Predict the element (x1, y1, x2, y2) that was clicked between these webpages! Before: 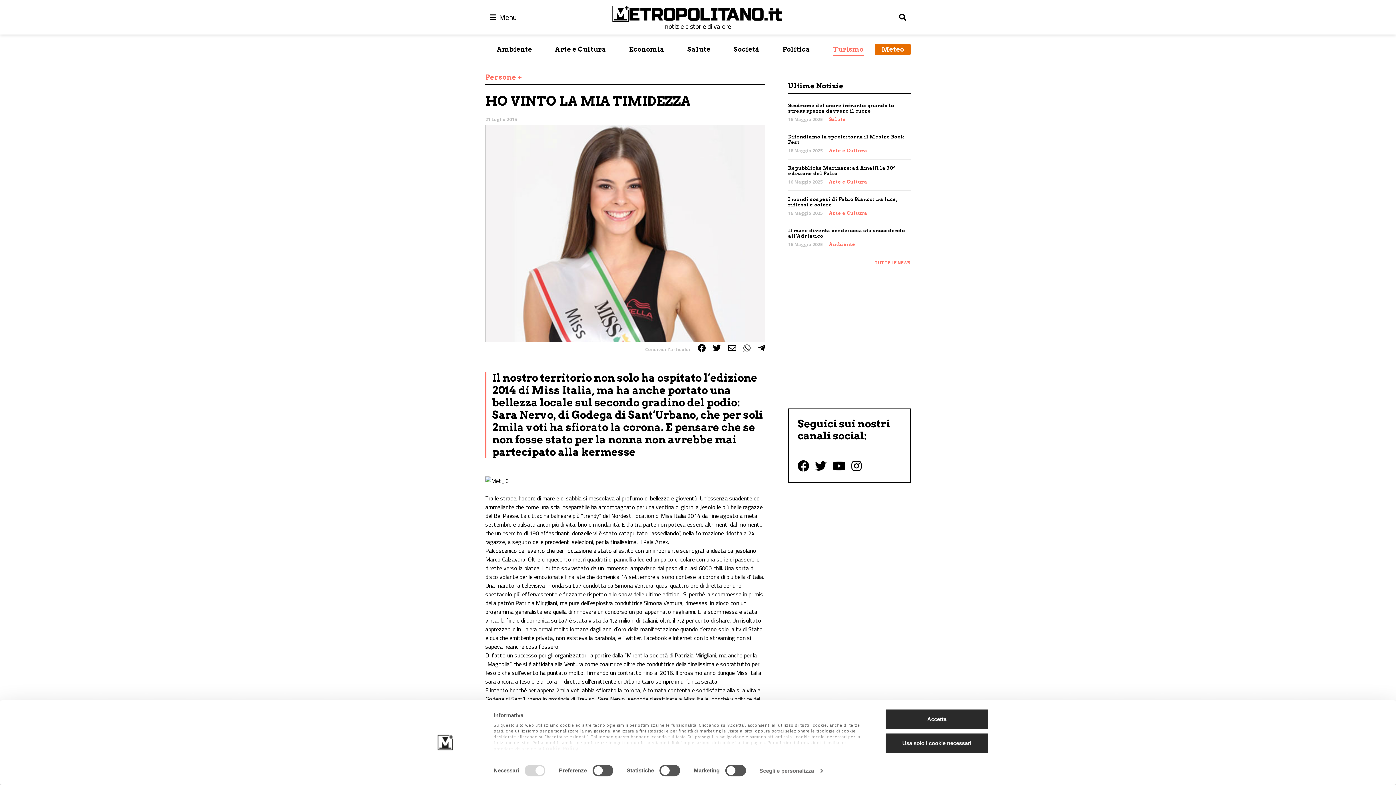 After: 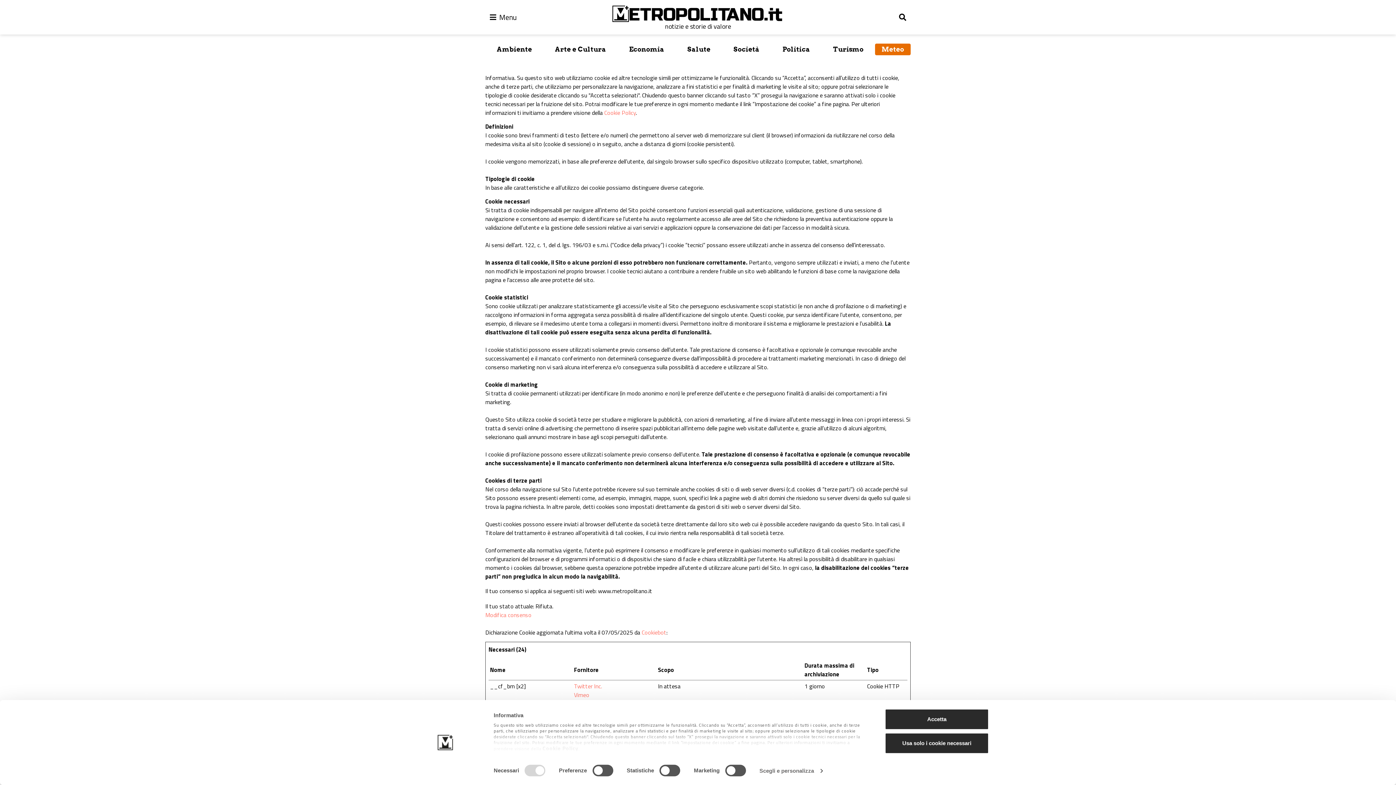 Action: label: Cookie Policy bbox: (542, 744, 578, 752)